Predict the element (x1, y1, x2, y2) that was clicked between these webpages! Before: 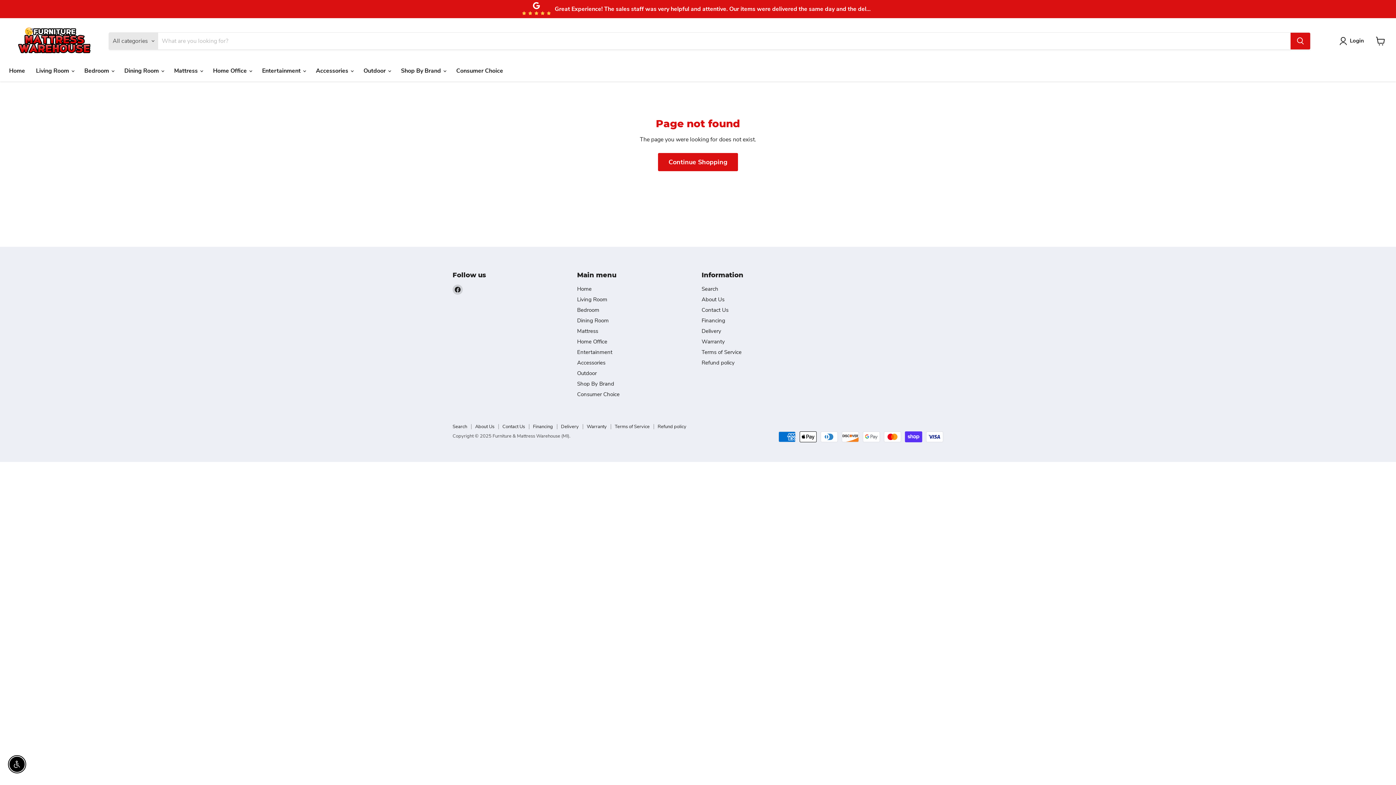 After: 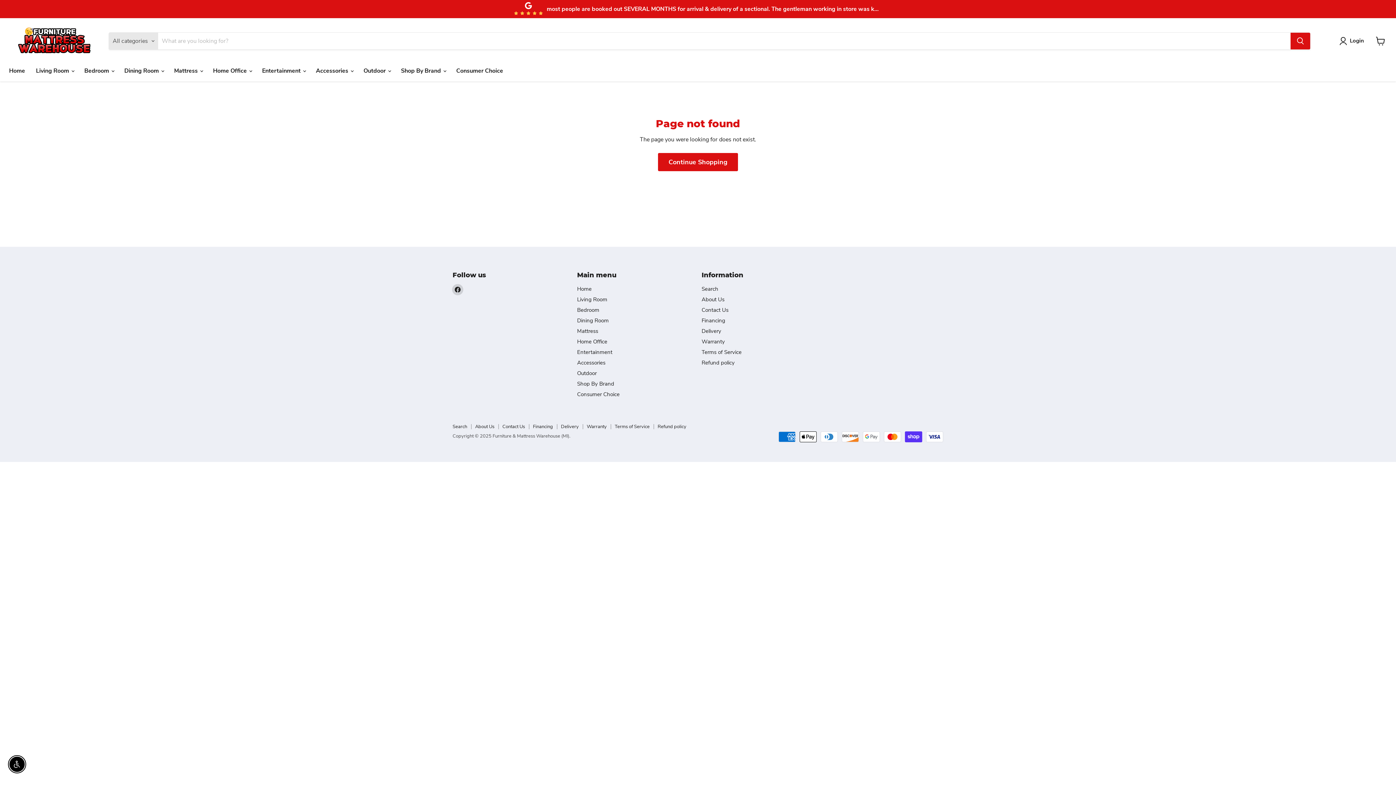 Action: bbox: (452, 284, 462, 294) label: Find us on Facebook